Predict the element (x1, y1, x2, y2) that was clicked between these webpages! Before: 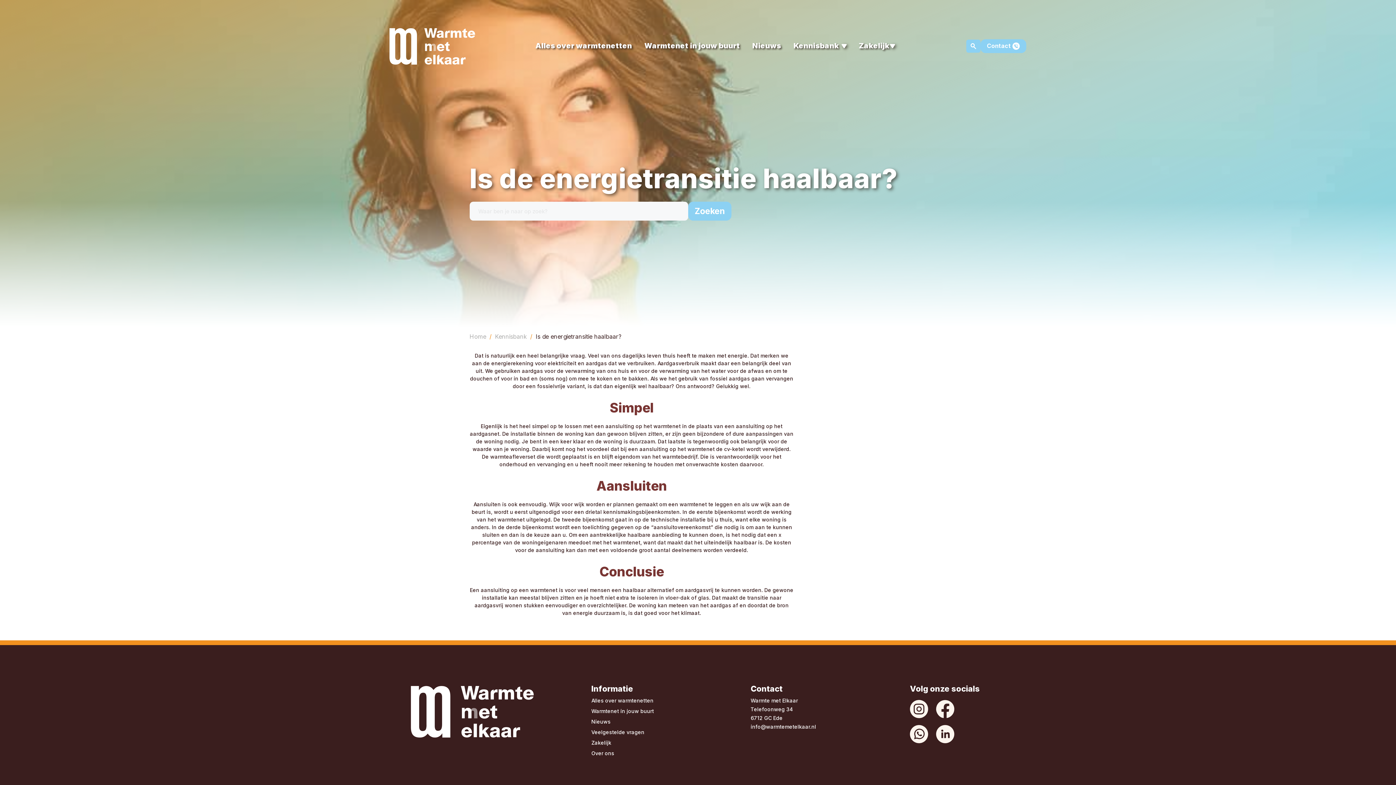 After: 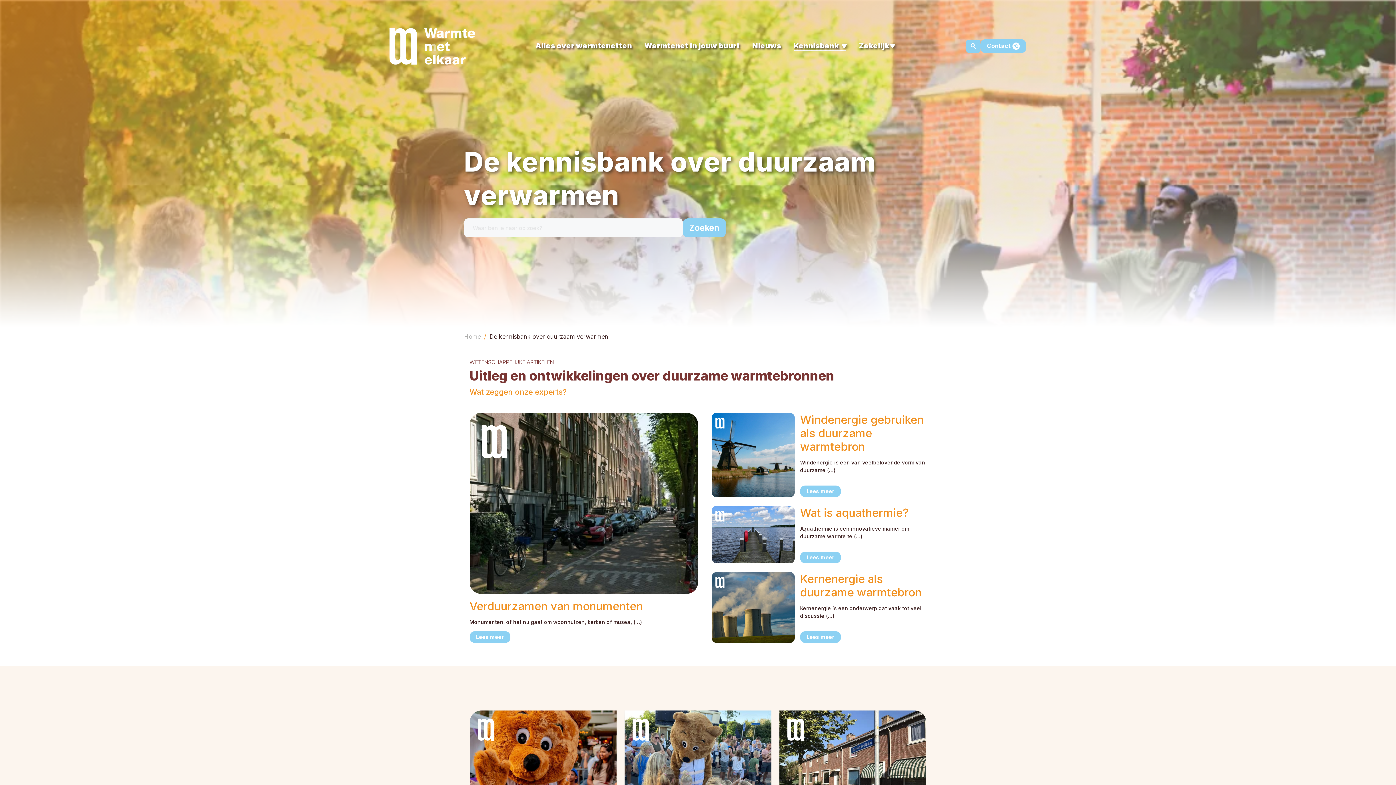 Action: label: Kennisbank bbox: (793, 41, 846, 50)